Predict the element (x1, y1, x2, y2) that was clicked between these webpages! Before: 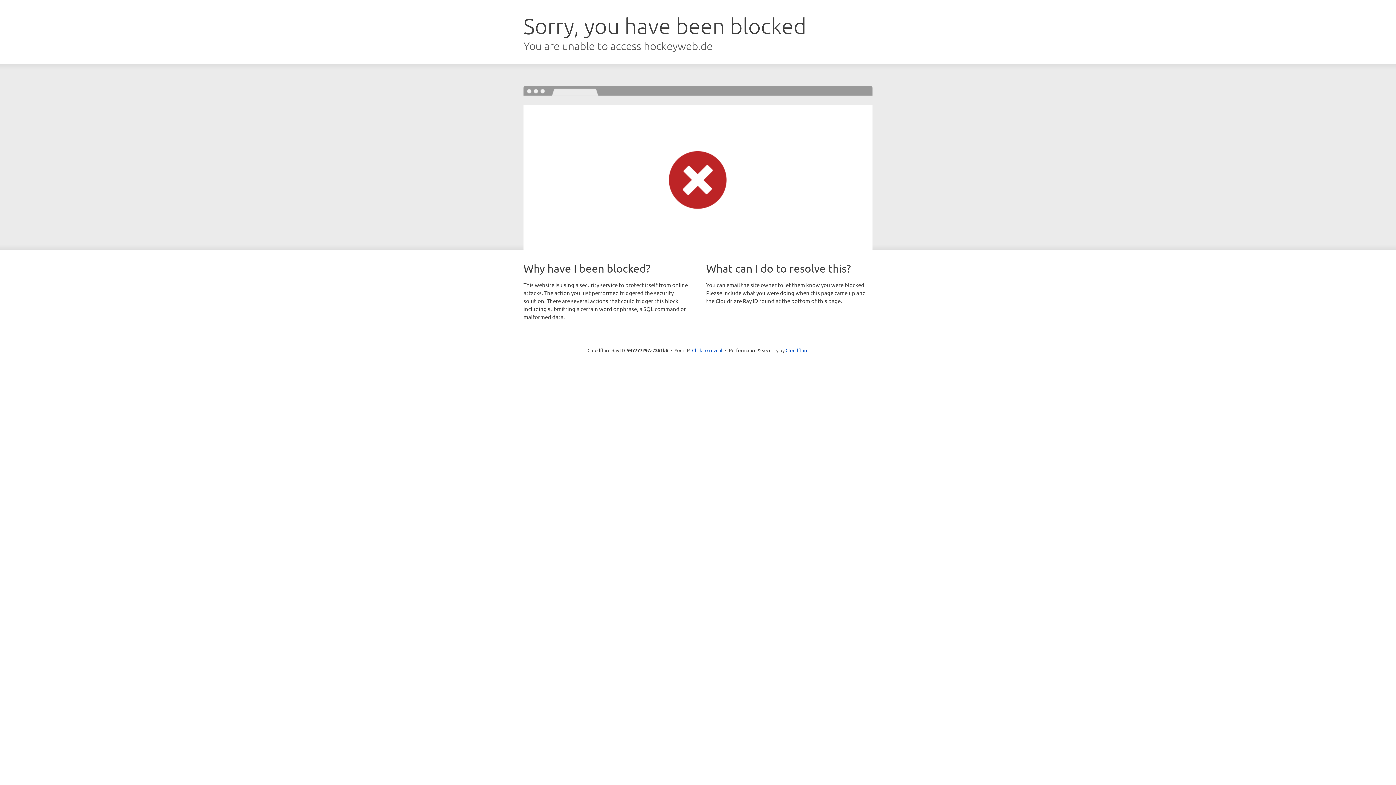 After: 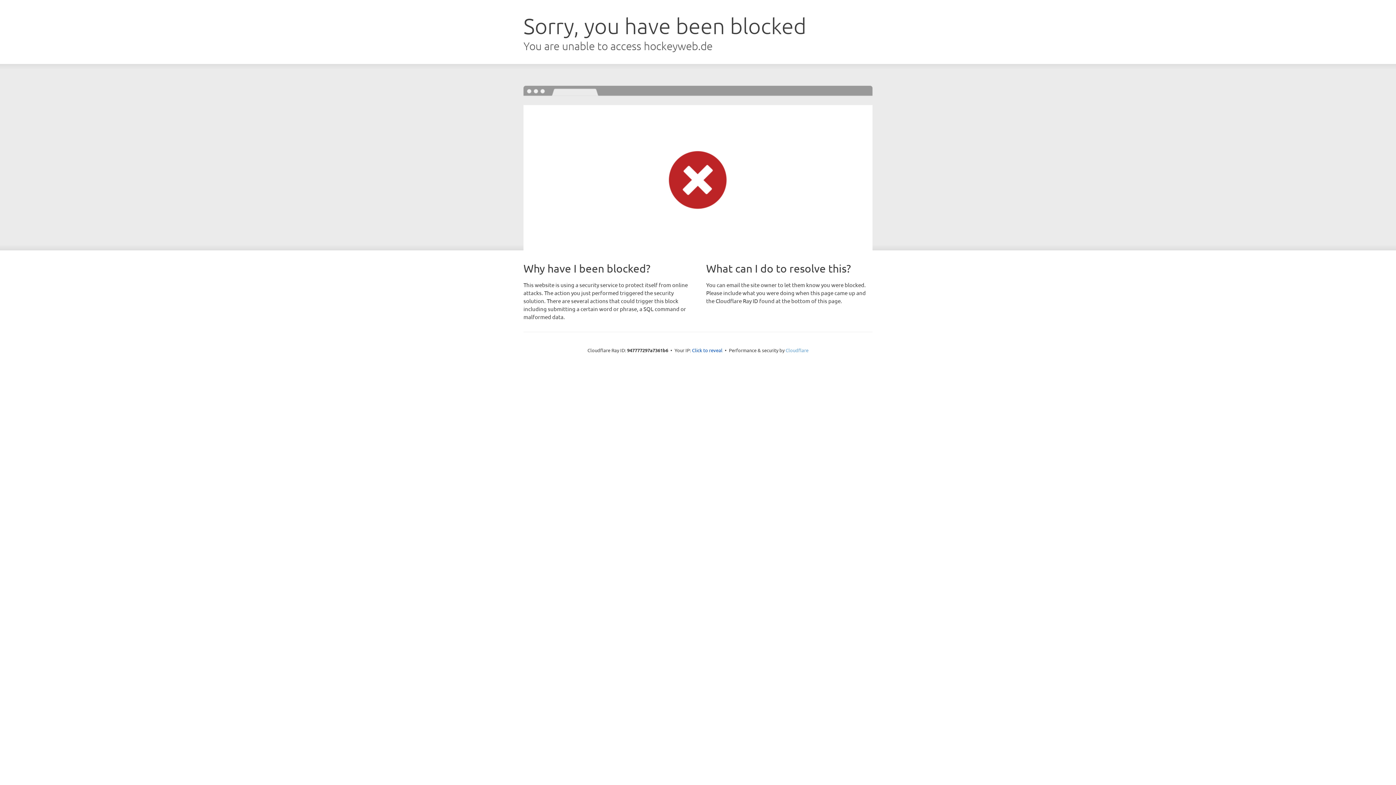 Action: bbox: (785, 347, 808, 353) label: Cloudflare